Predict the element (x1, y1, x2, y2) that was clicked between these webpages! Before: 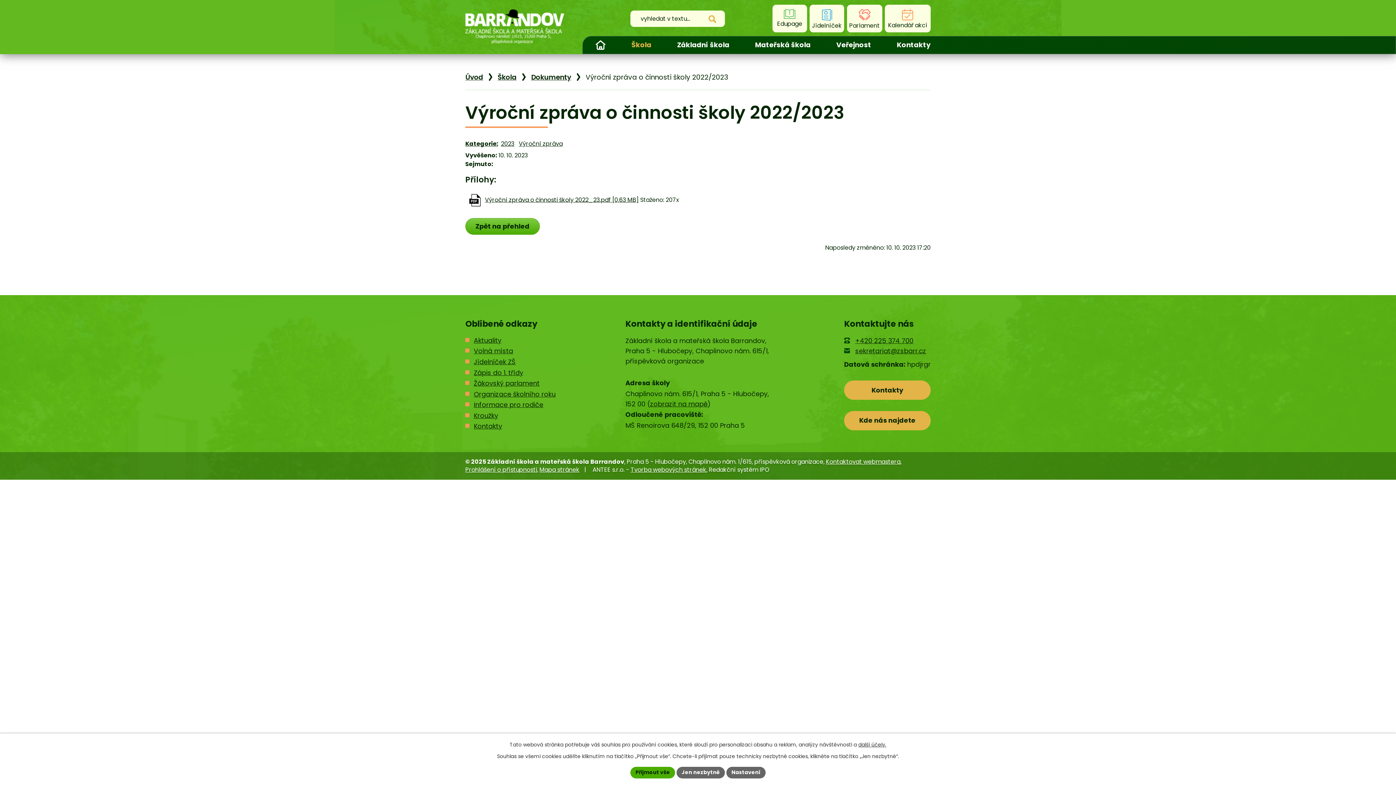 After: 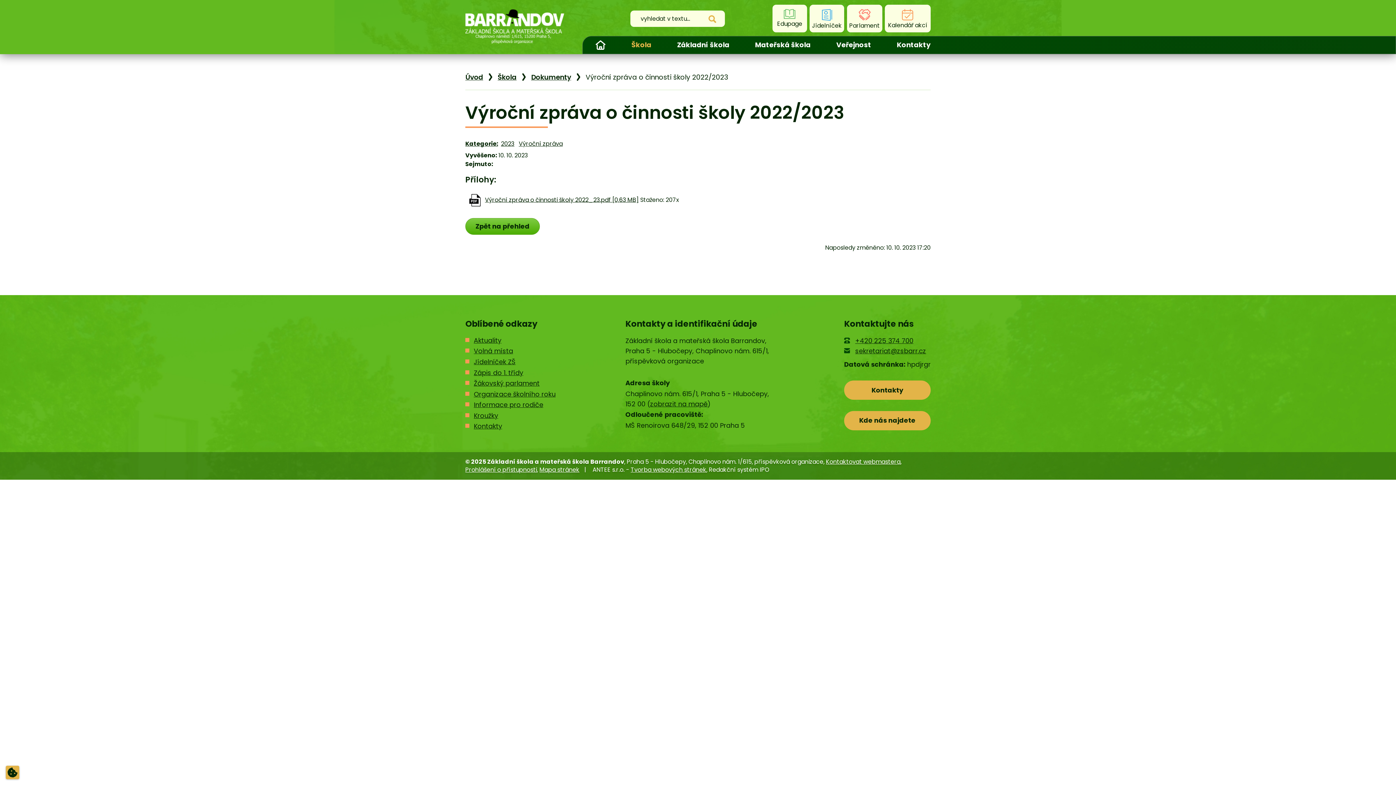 Action: bbox: (630, 767, 675, 778) label: Přijmout vše